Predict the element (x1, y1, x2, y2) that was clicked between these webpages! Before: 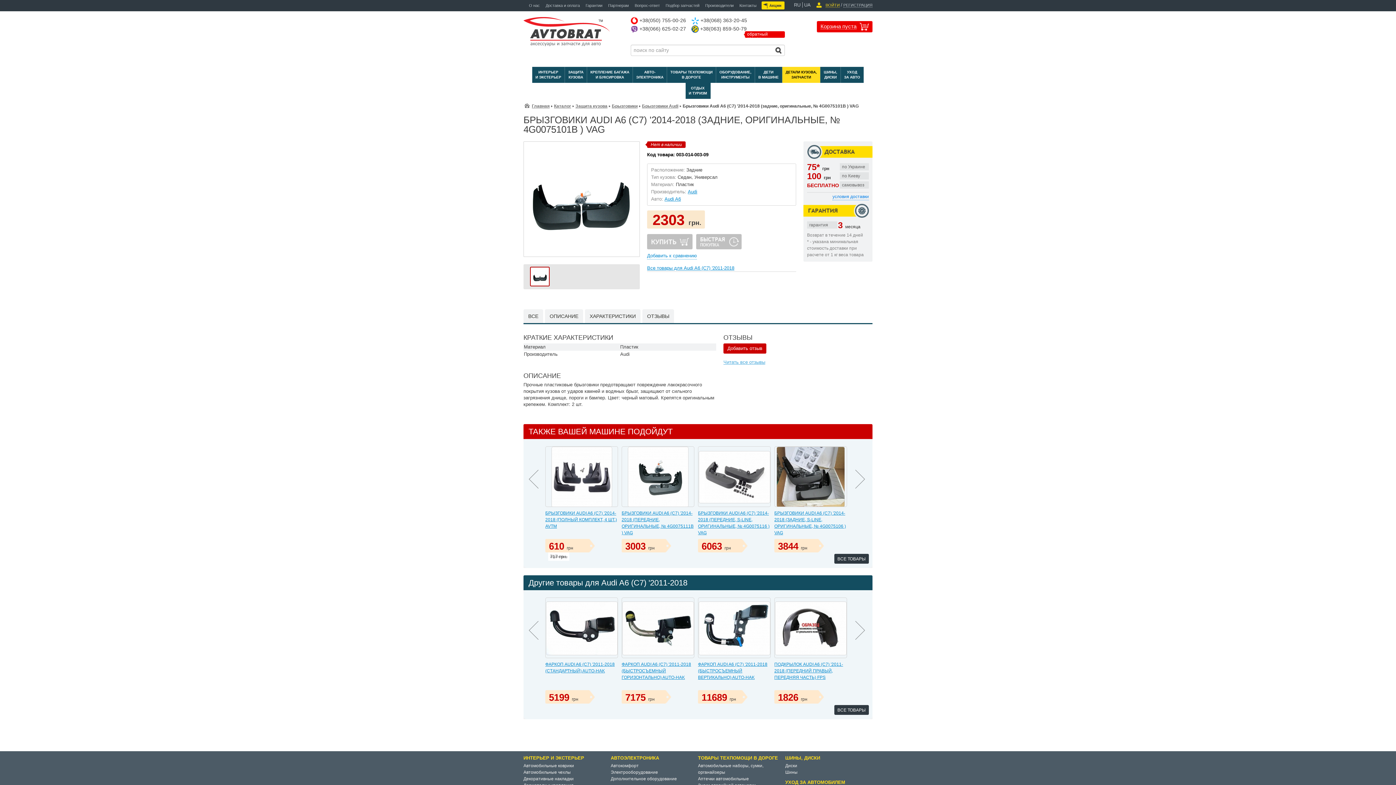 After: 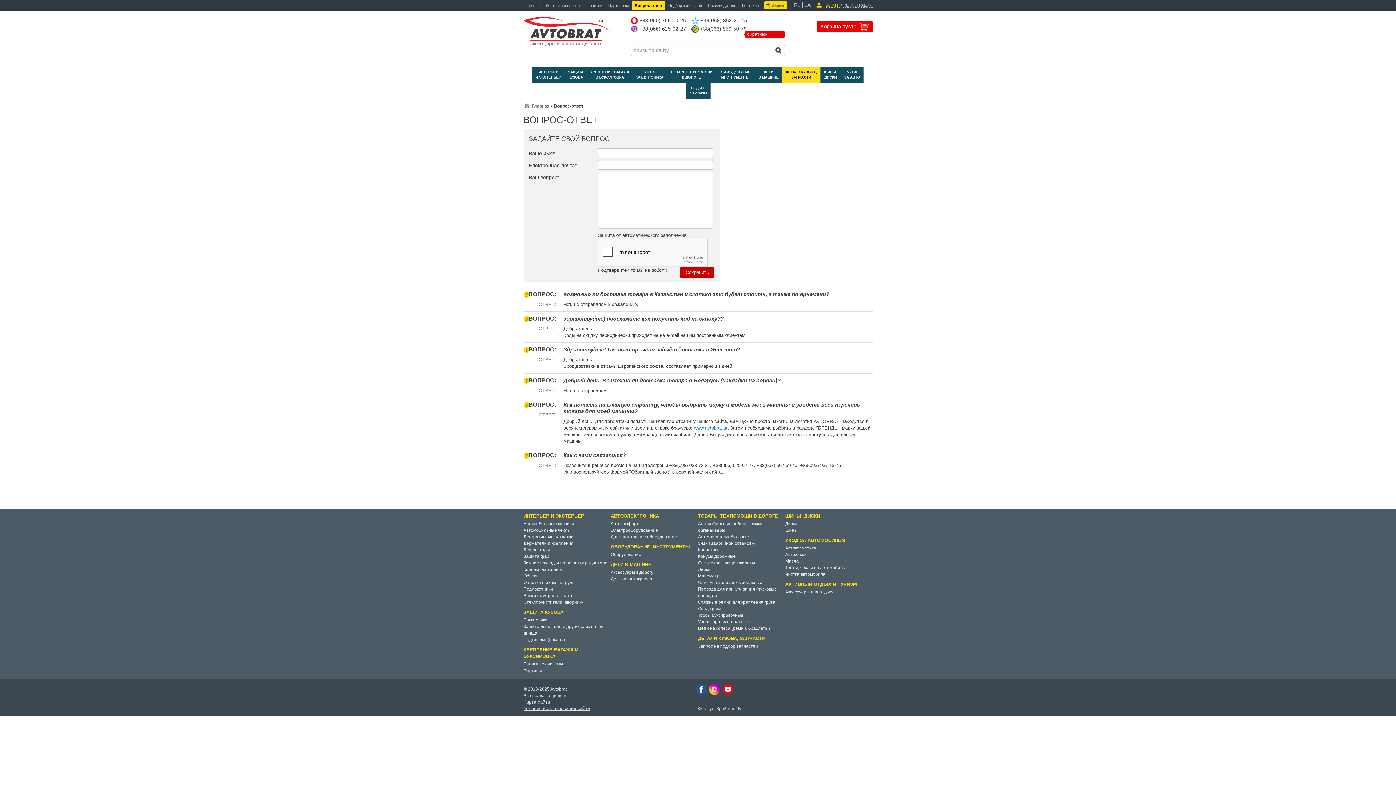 Action: label: Вопрос-ответ bbox: (632, 1, 662, 9)